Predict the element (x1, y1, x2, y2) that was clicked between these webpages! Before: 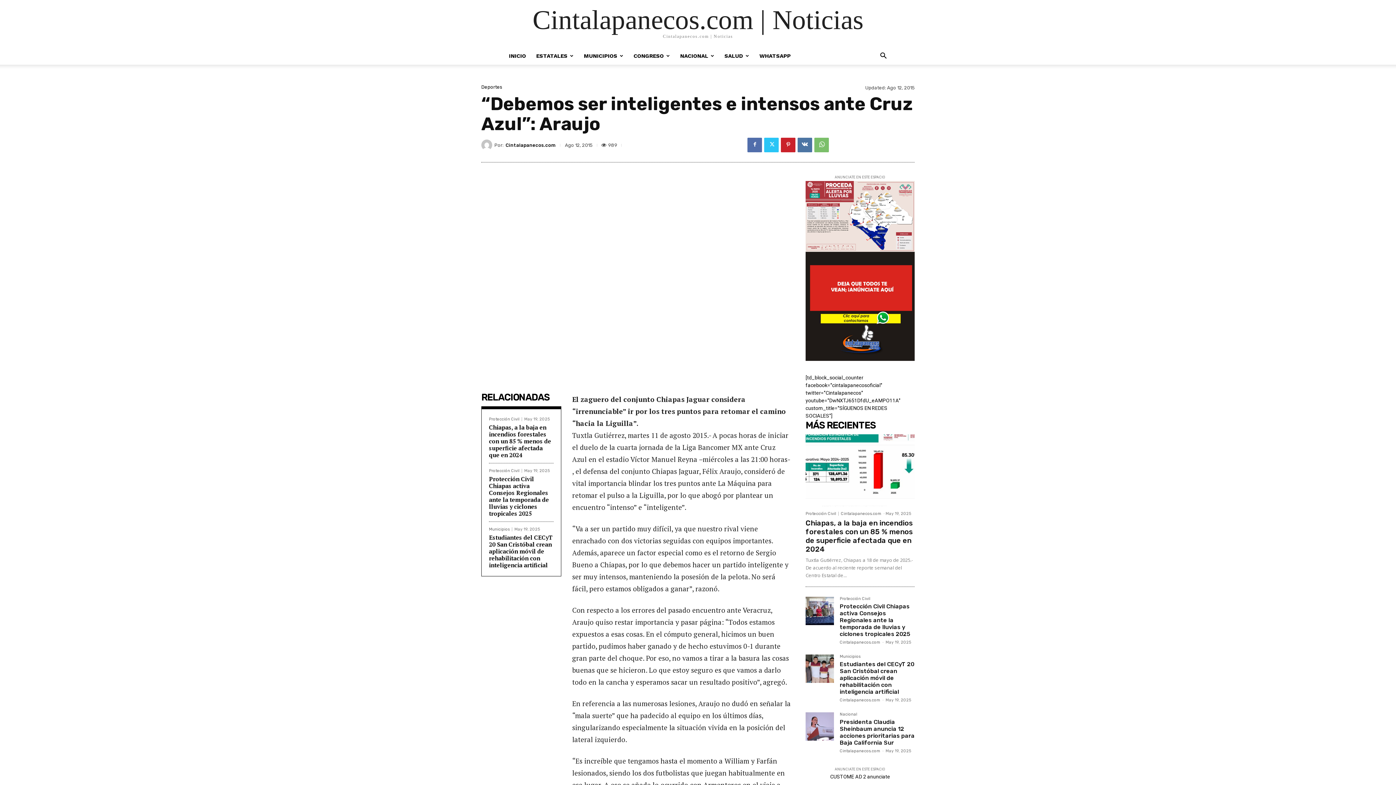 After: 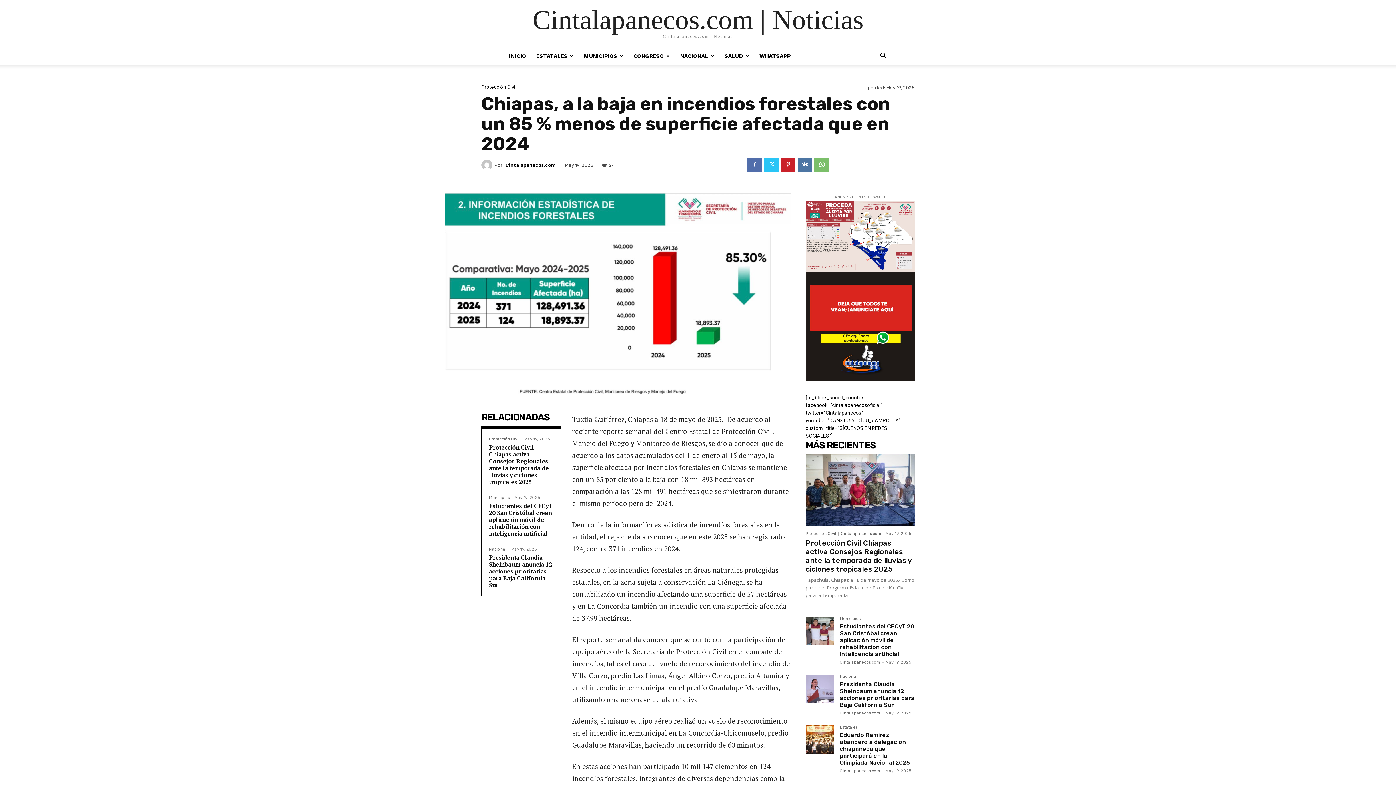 Action: bbox: (805, 434, 914, 506)